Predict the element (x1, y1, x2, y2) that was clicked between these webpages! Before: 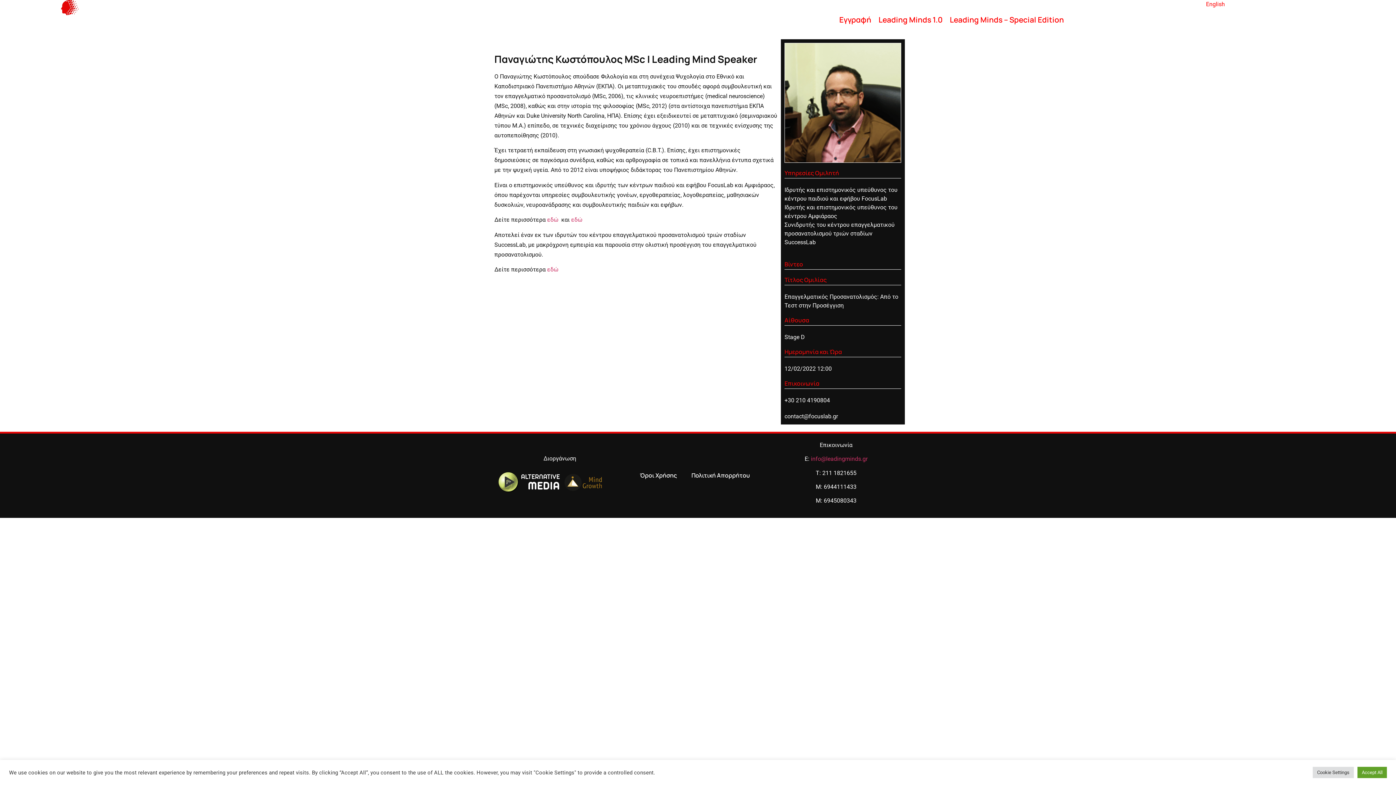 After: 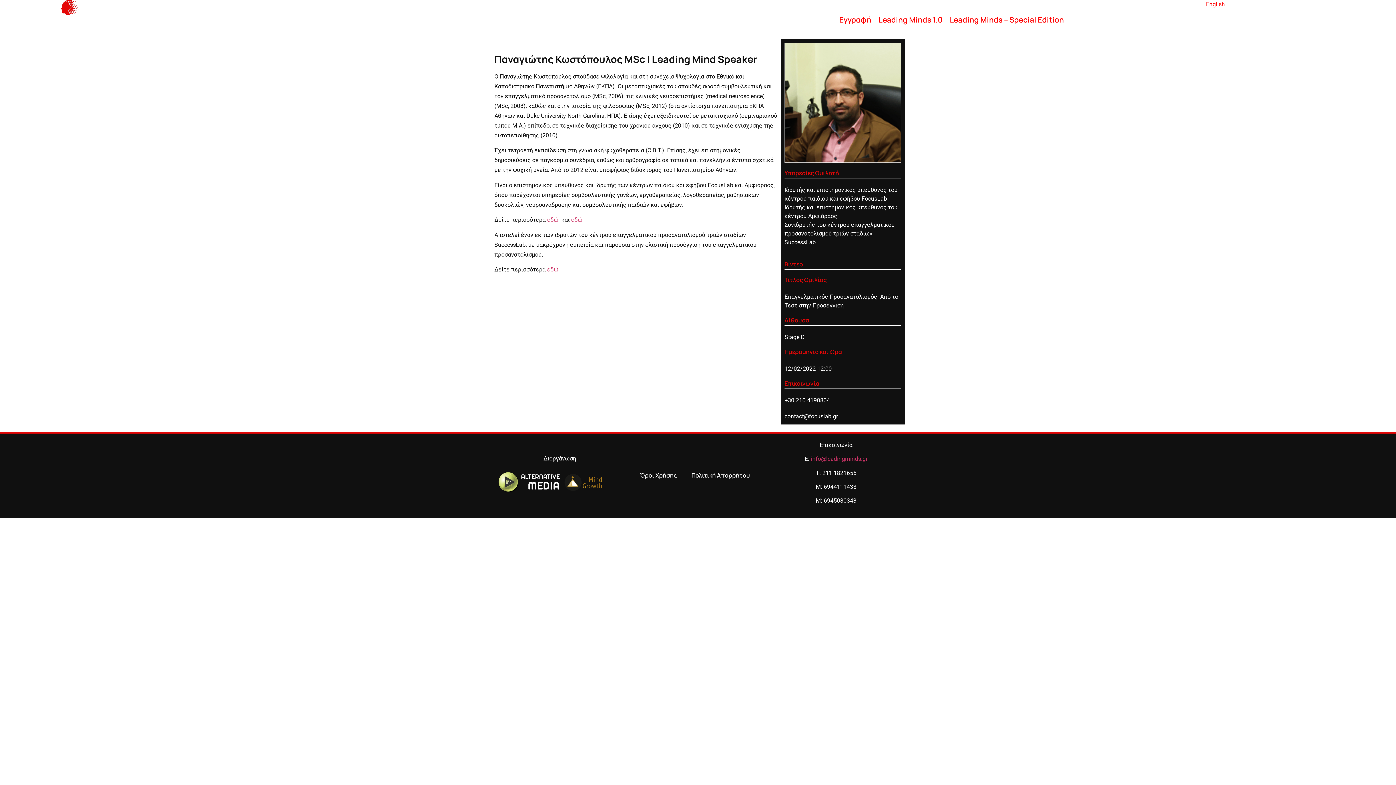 Action: bbox: (1357, 767, 1387, 778) label: Accept All